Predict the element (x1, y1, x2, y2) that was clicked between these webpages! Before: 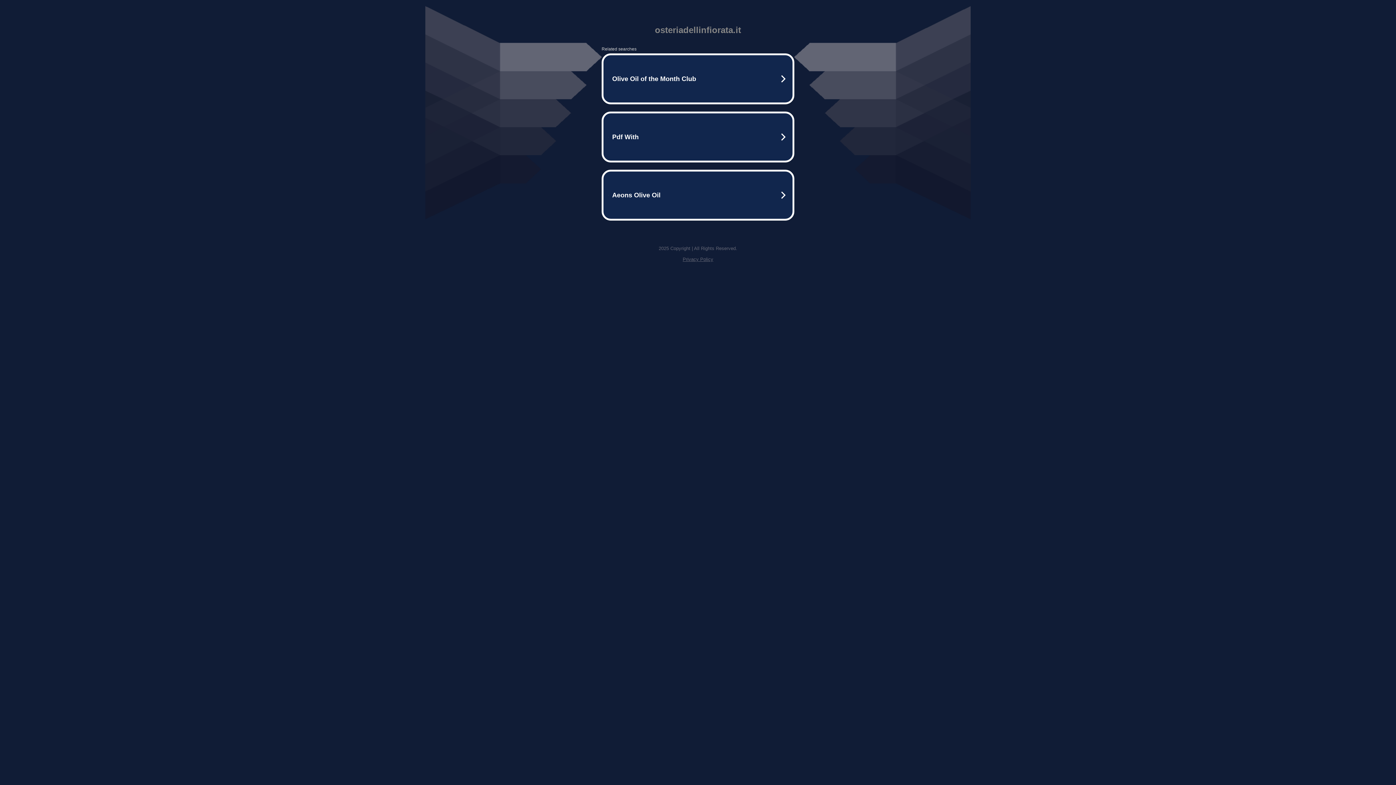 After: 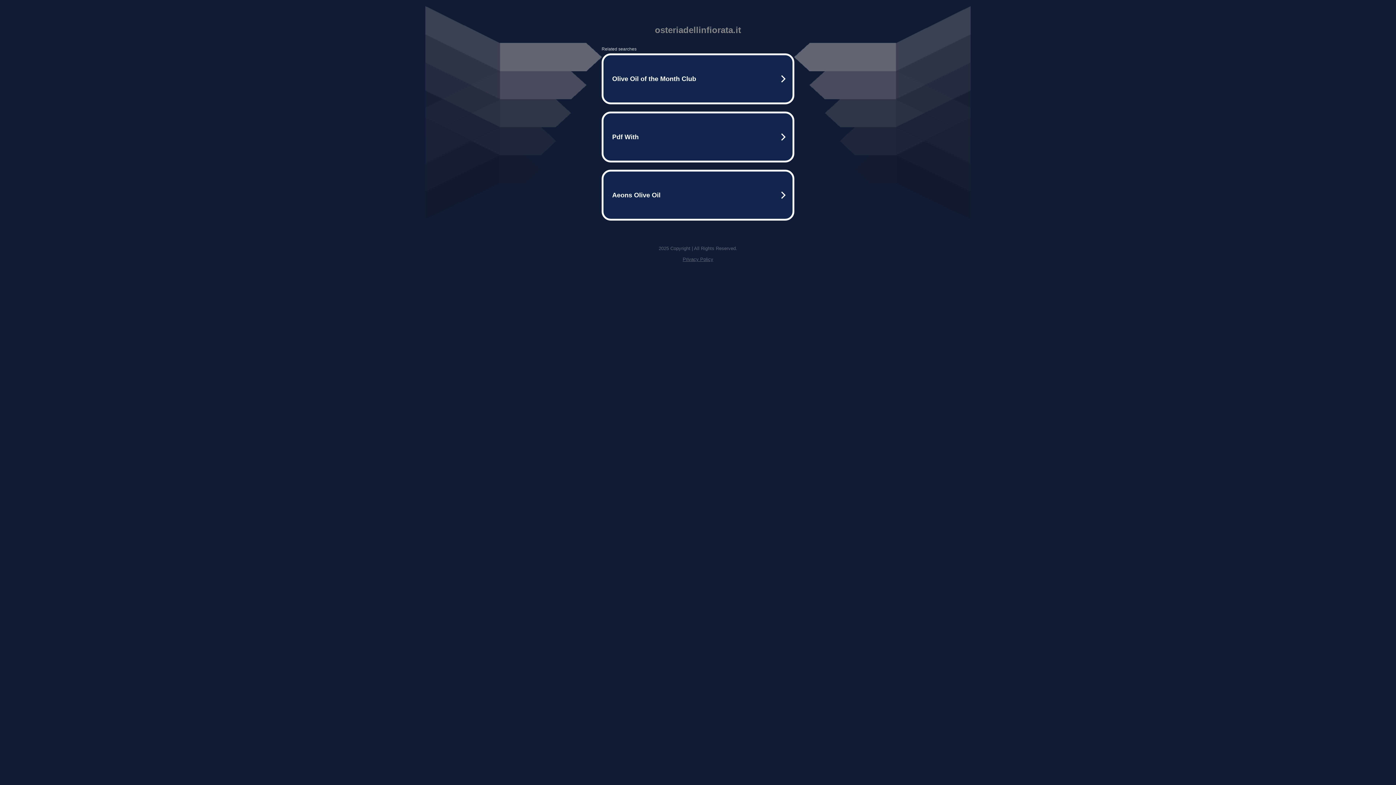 Action: bbox: (682, 256, 713, 262) label: Privacy Policy